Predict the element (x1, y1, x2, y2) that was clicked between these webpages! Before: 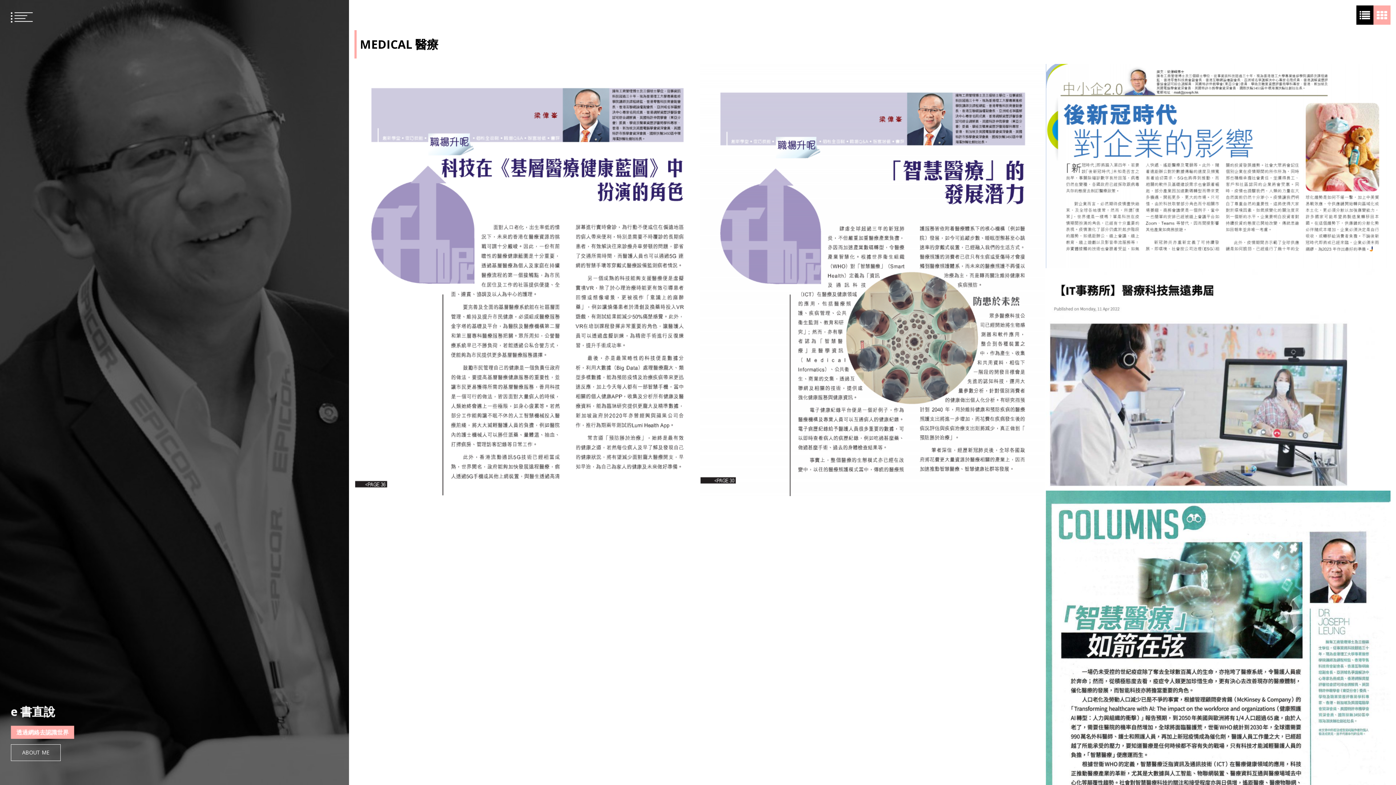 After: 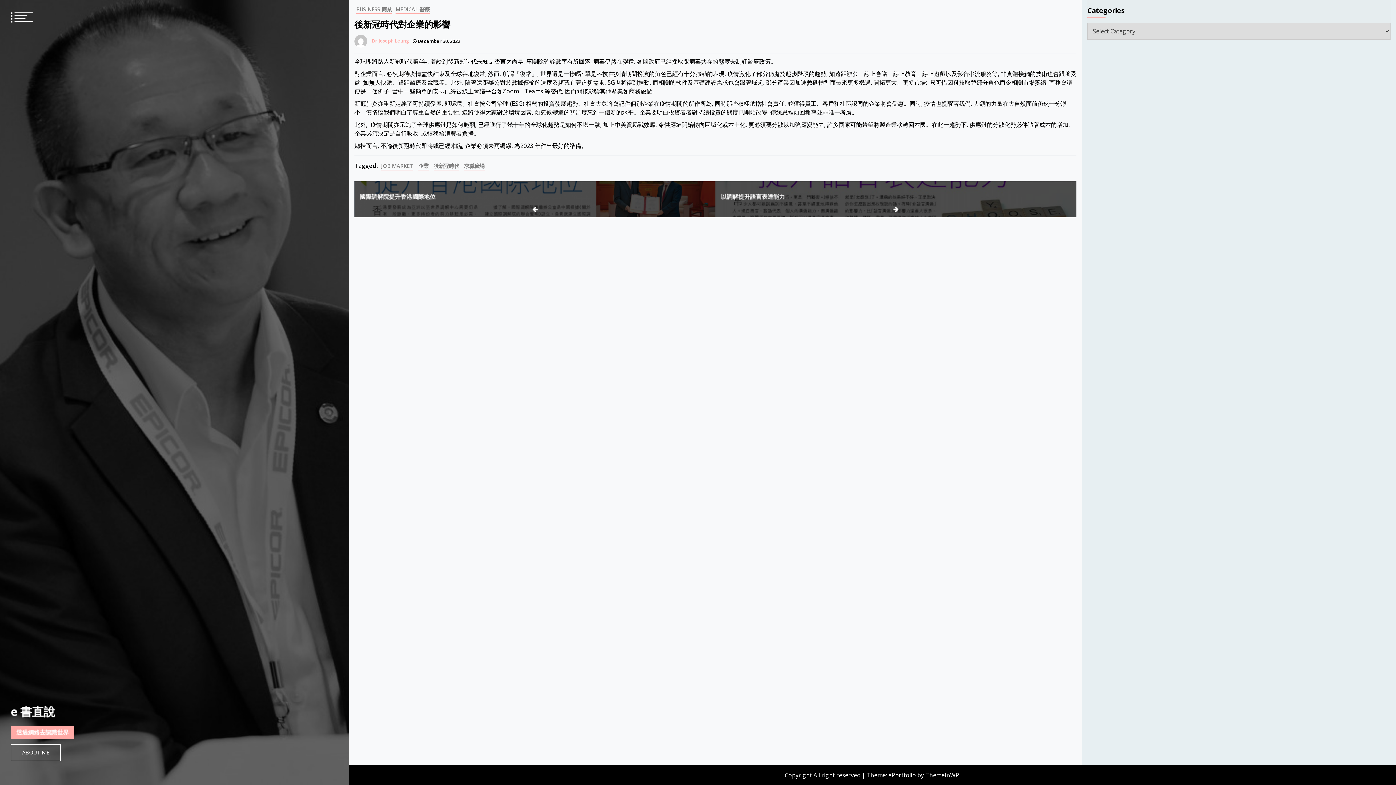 Action: bbox: (1046, 64, 1390, 268)